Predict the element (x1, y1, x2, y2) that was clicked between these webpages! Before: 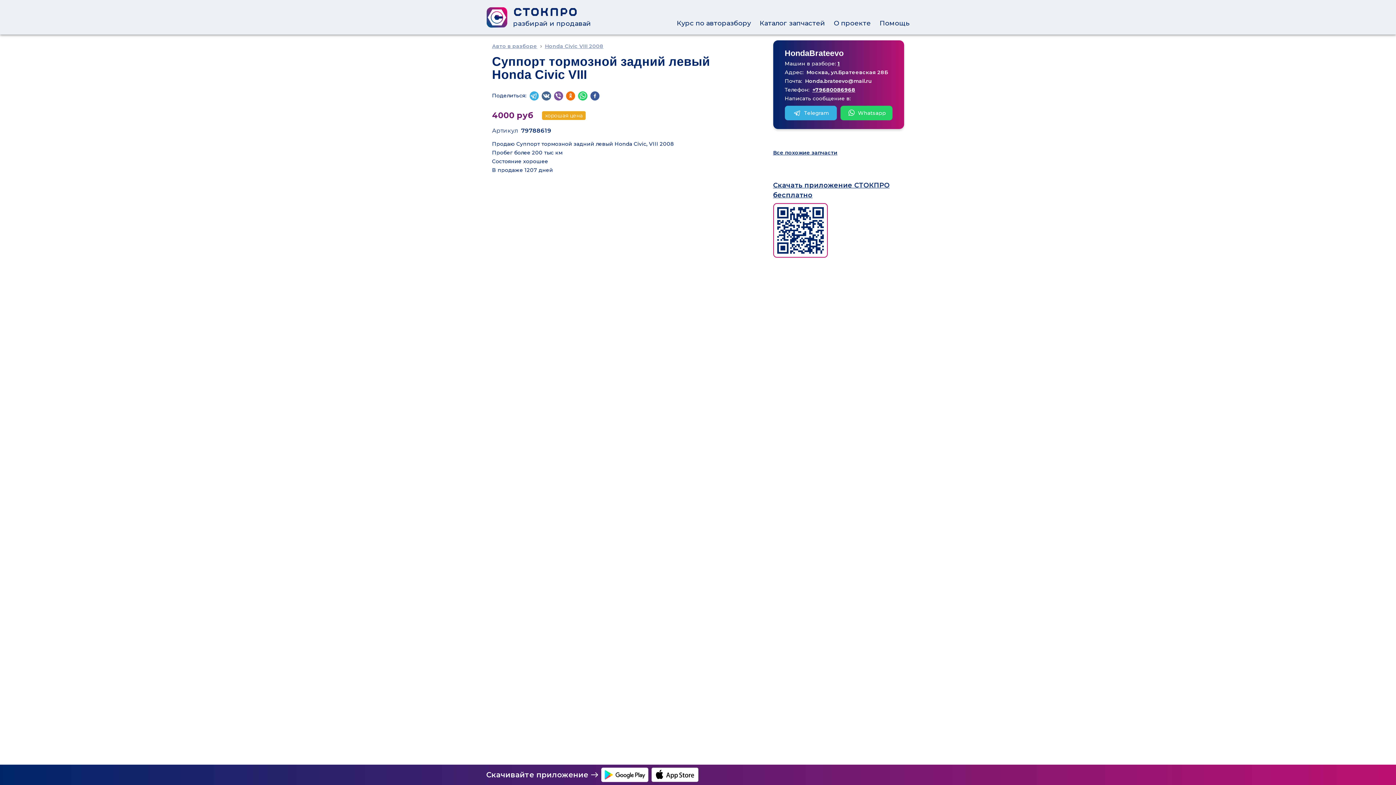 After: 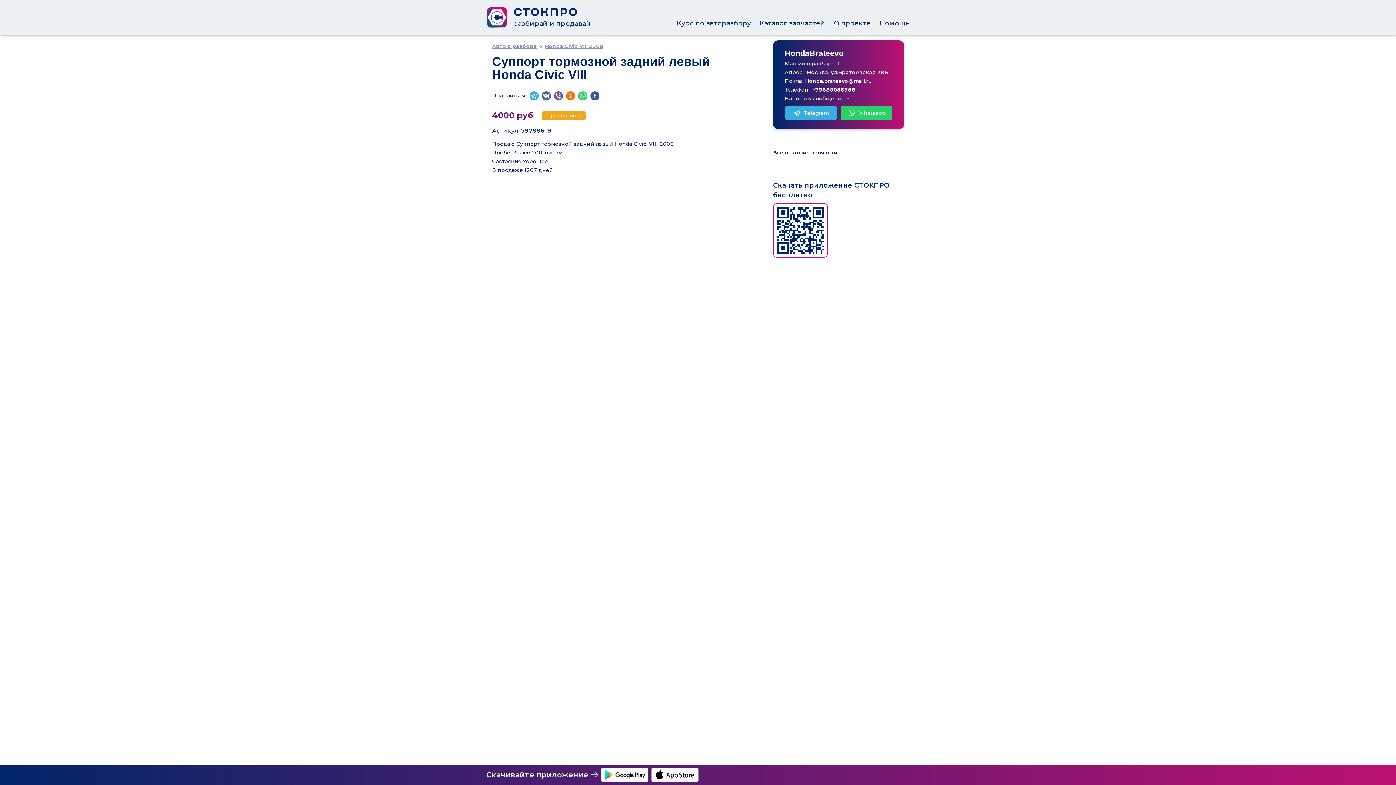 Action: label: Помощь bbox: (879, 19, 910, 27)